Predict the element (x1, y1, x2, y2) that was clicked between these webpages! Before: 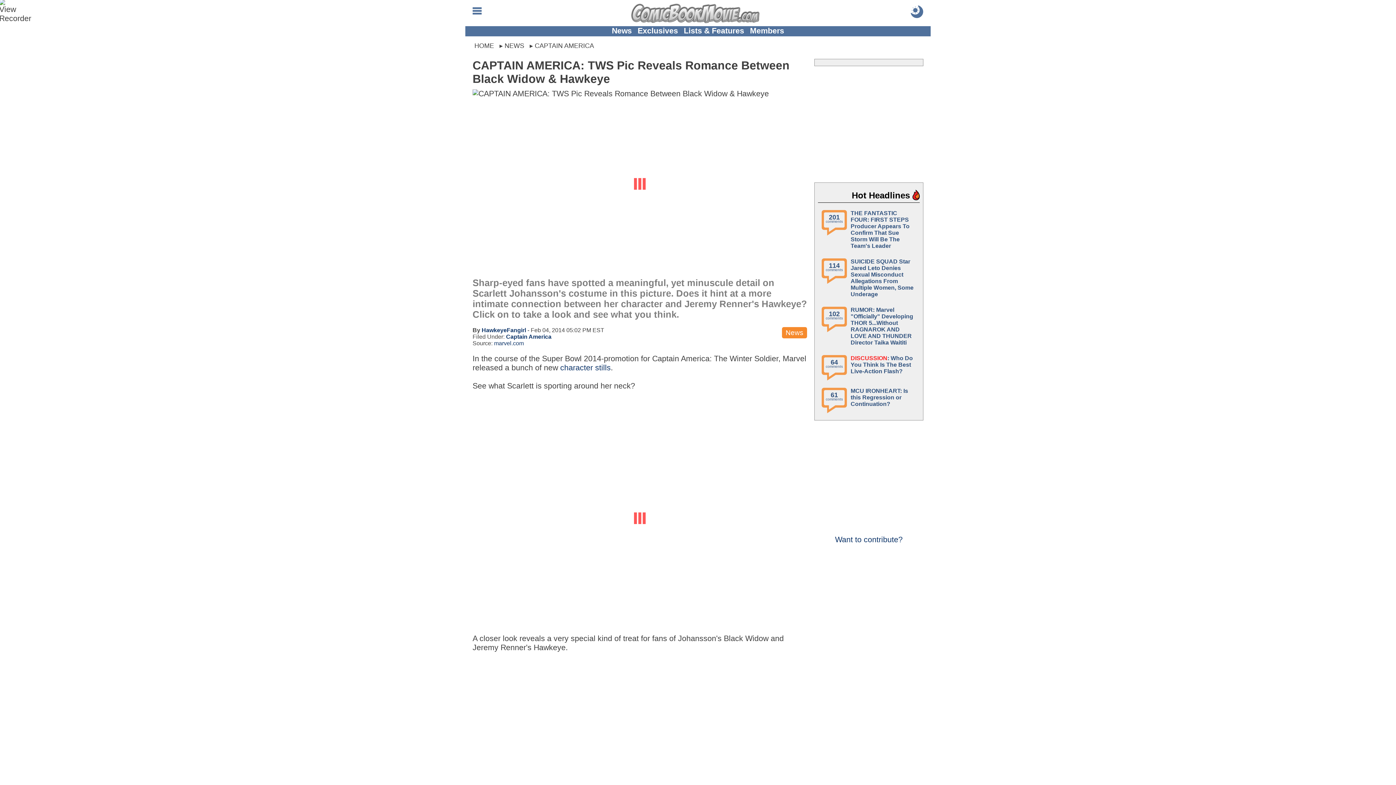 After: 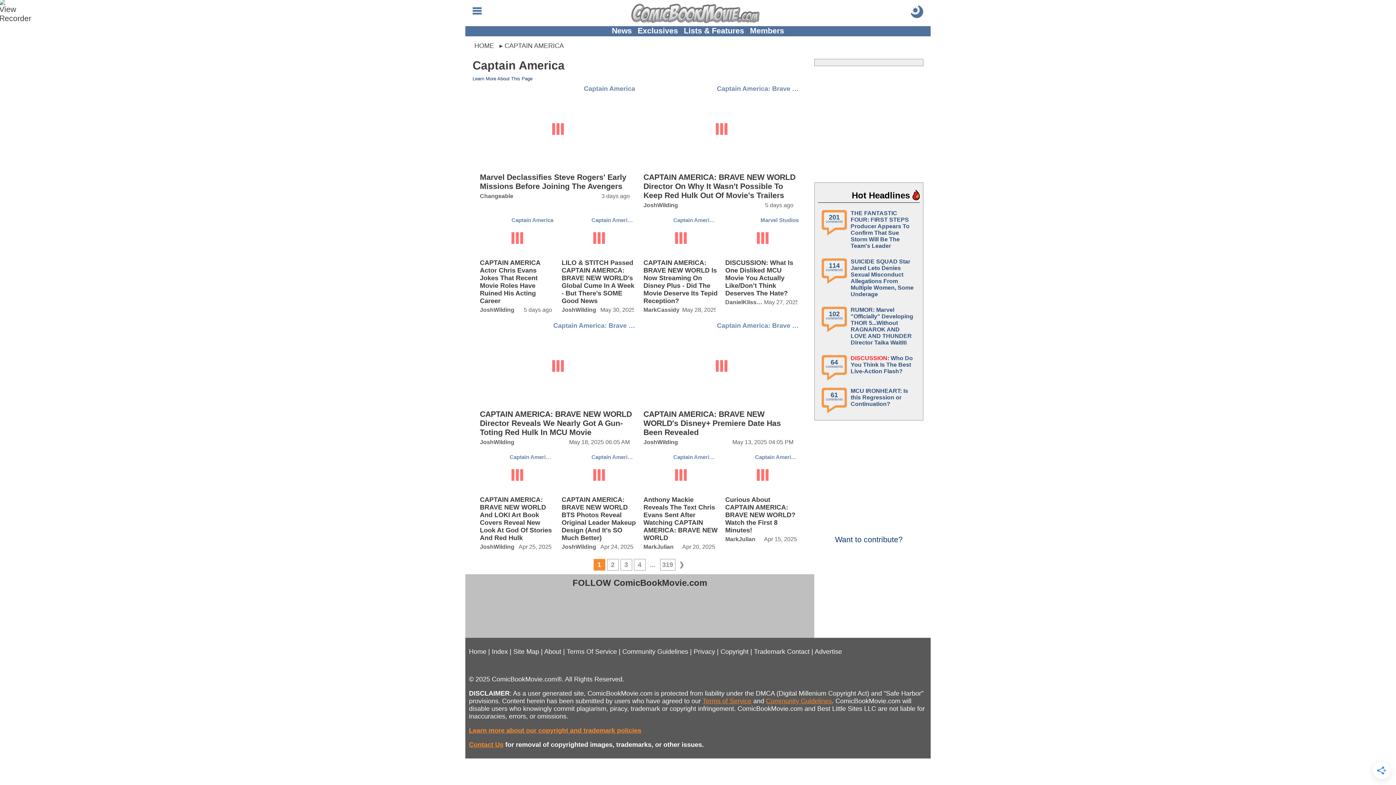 Action: label: Captain America bbox: (506, 333, 551, 339)